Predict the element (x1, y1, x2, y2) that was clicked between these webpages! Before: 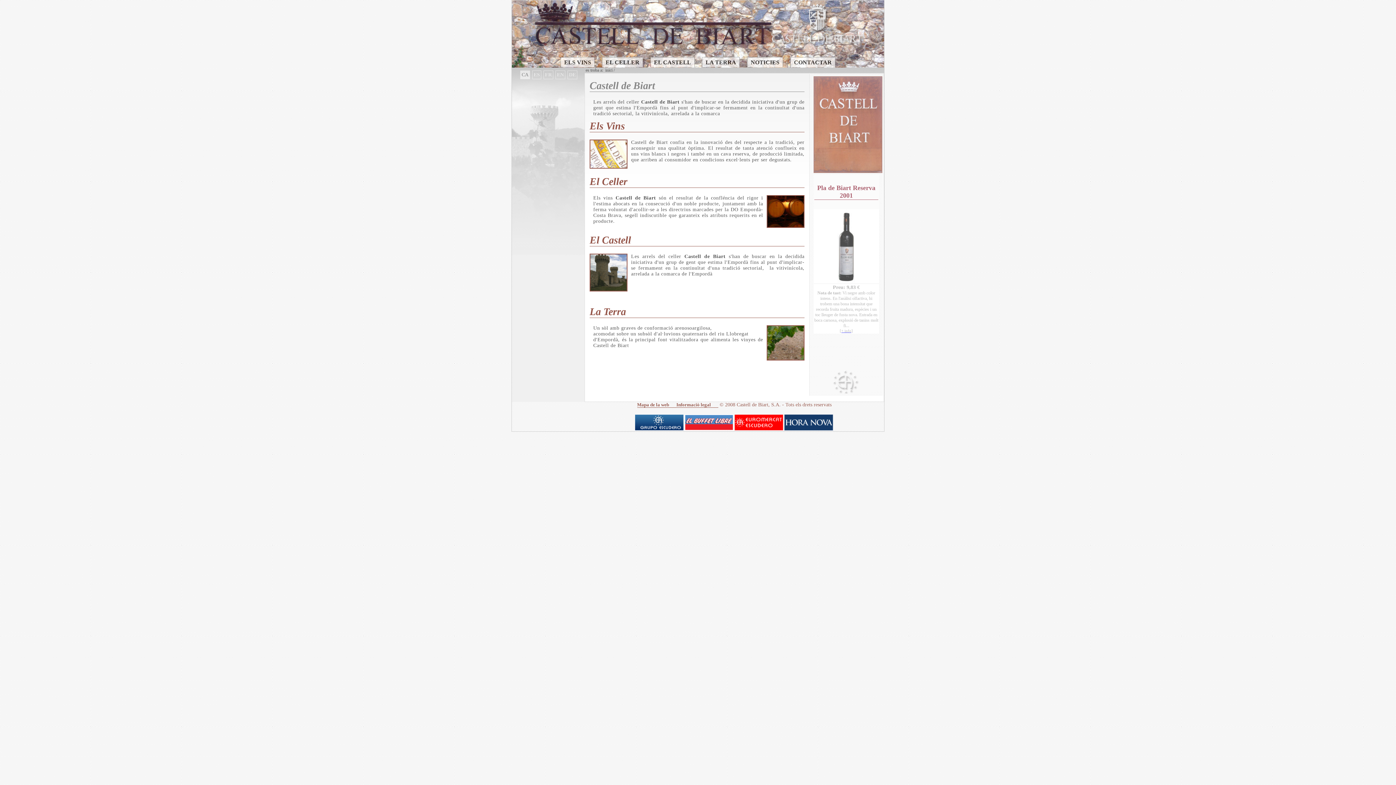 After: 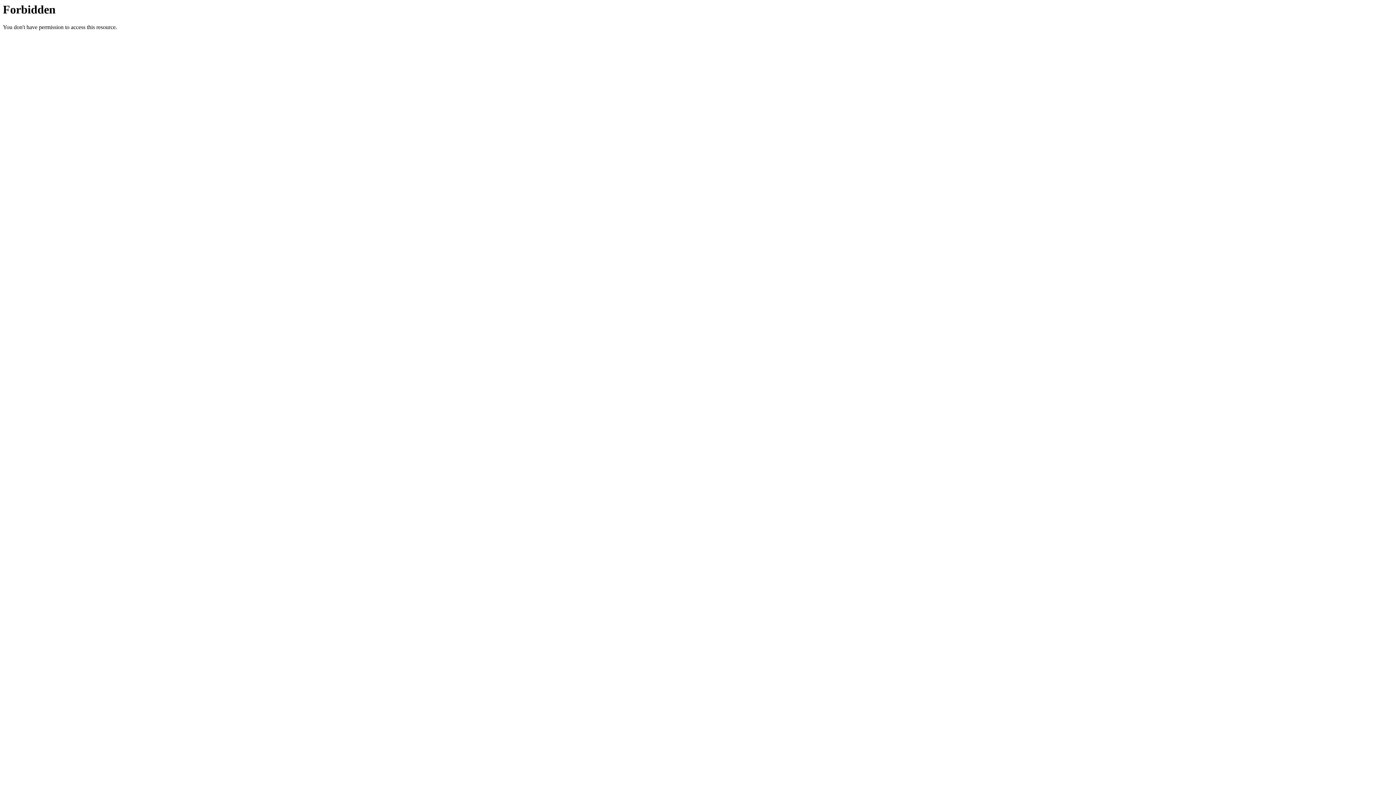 Action: bbox: (784, 427, 834, 432)